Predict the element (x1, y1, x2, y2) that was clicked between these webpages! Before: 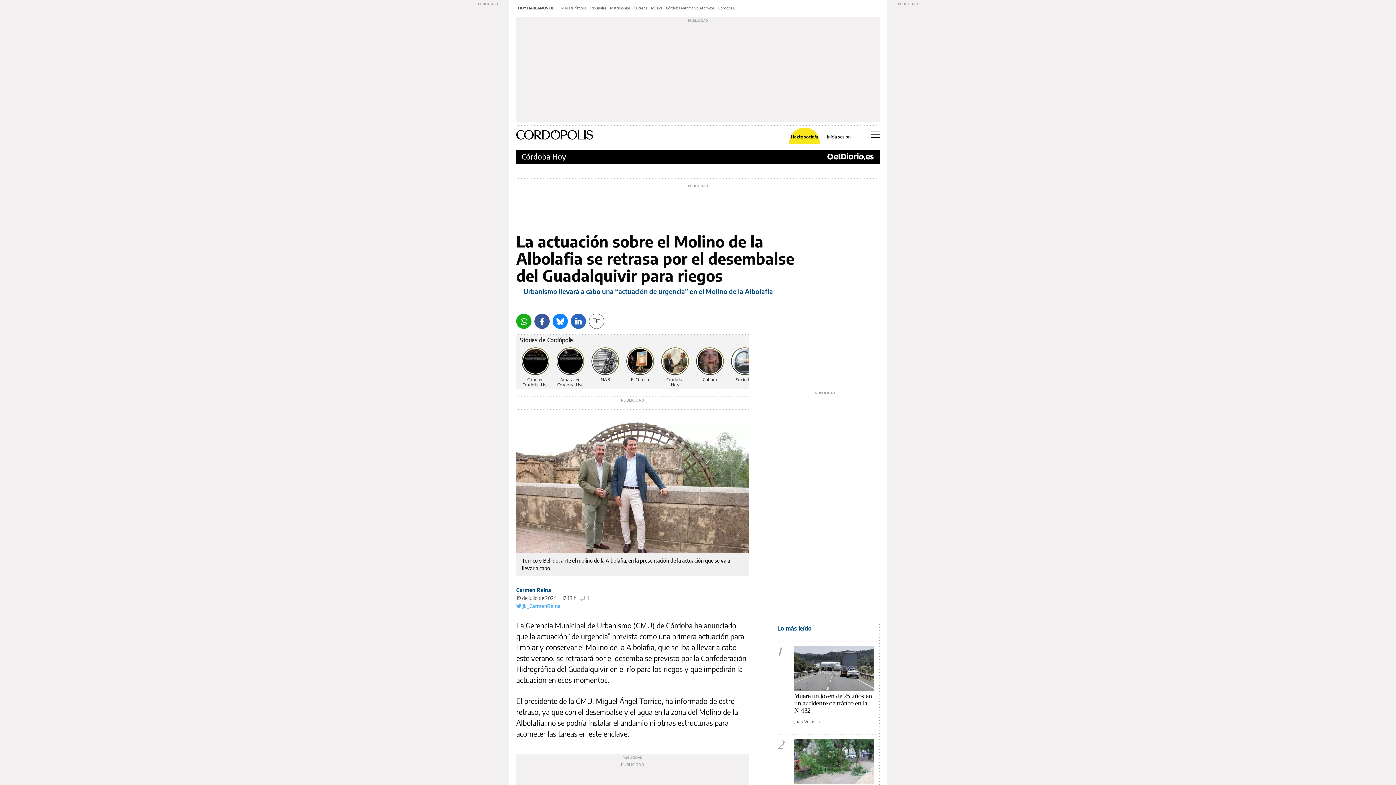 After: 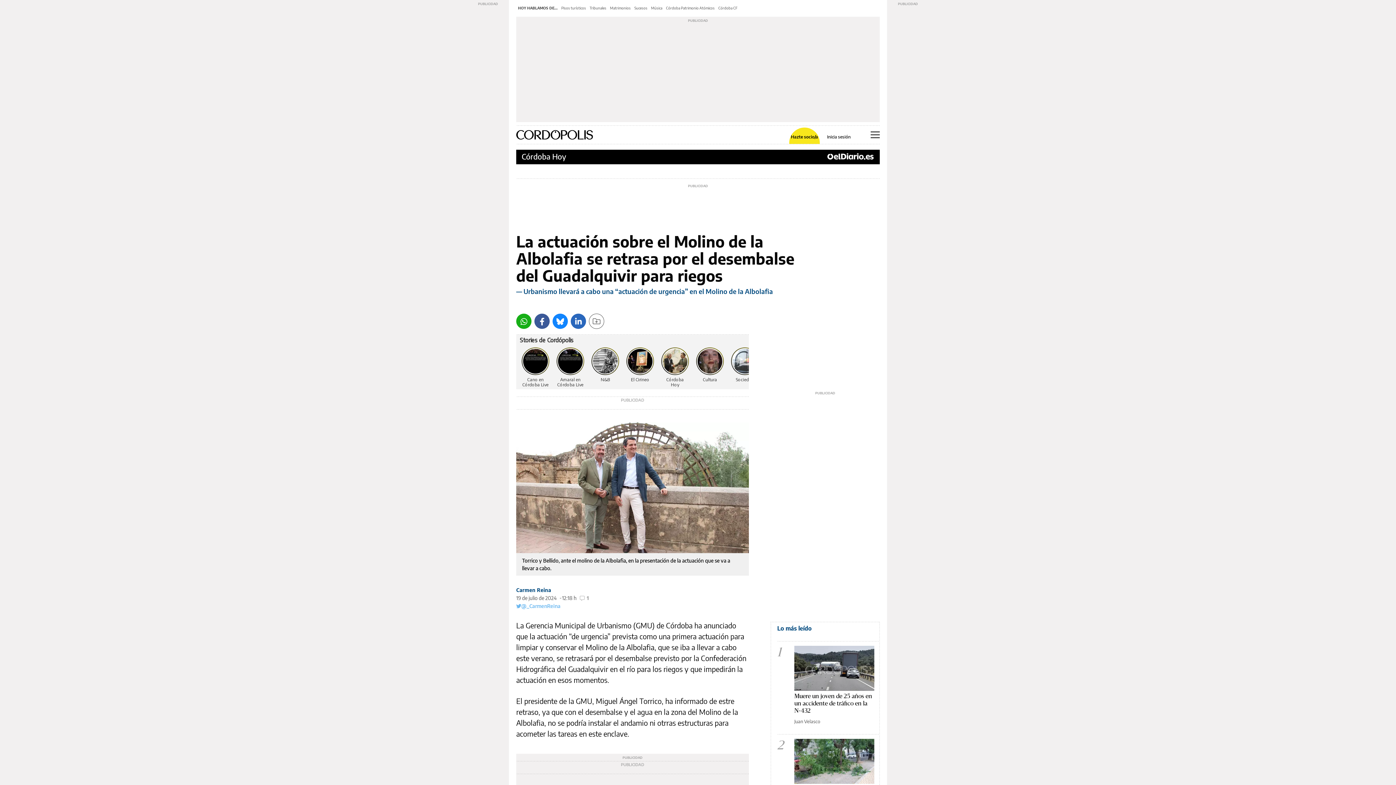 Action: label: @_CarmenReina bbox: (516, 602, 560, 610)